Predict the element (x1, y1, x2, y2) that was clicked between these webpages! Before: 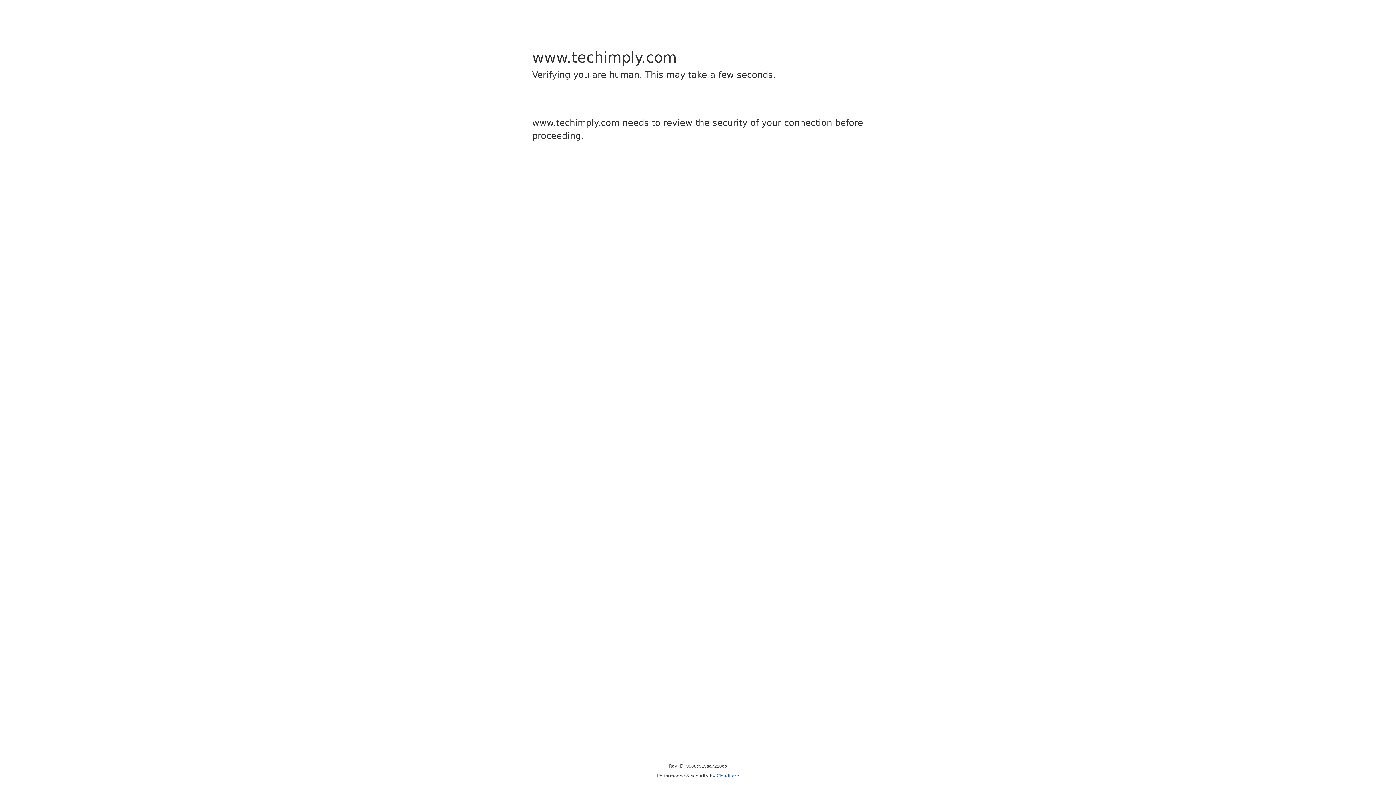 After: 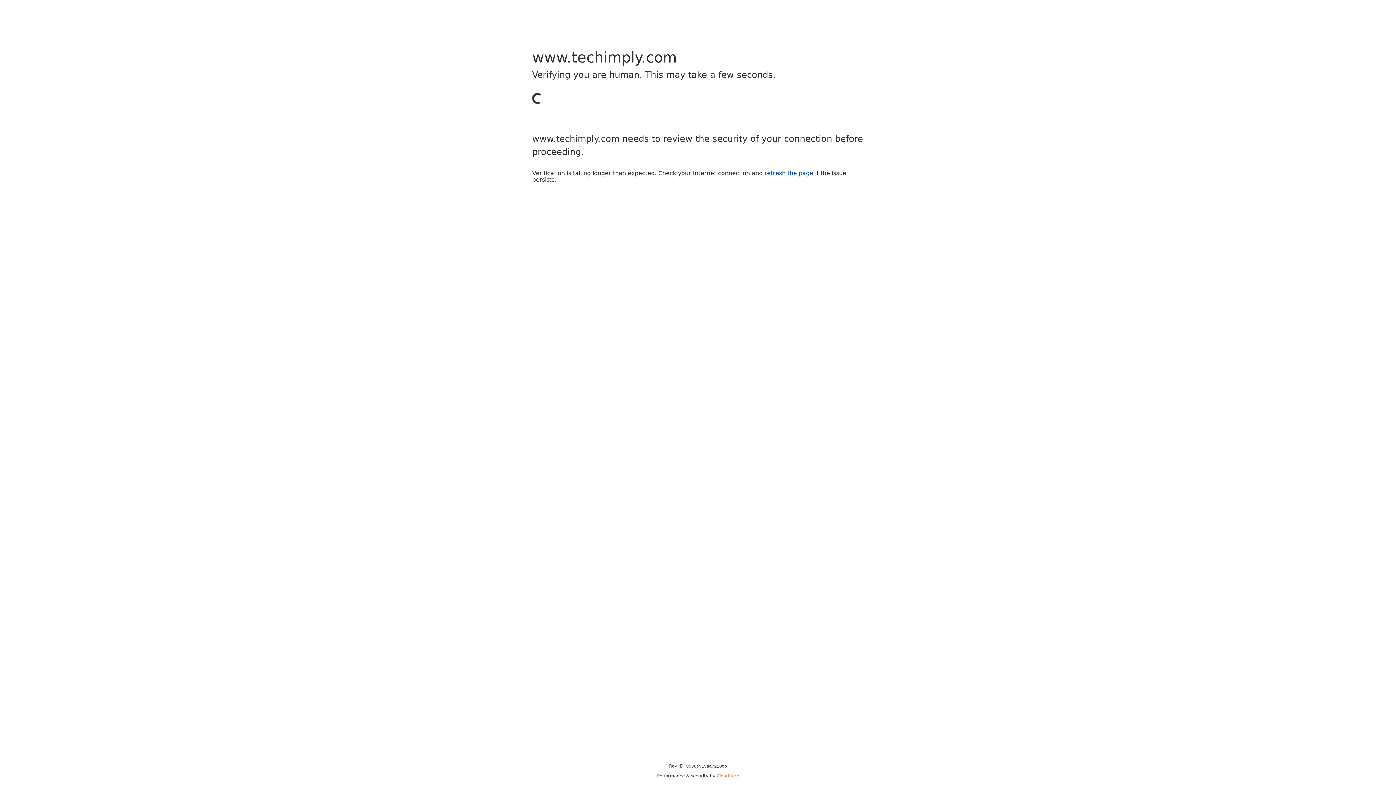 Action: label: Cloudflare bbox: (716, 773, 739, 778)